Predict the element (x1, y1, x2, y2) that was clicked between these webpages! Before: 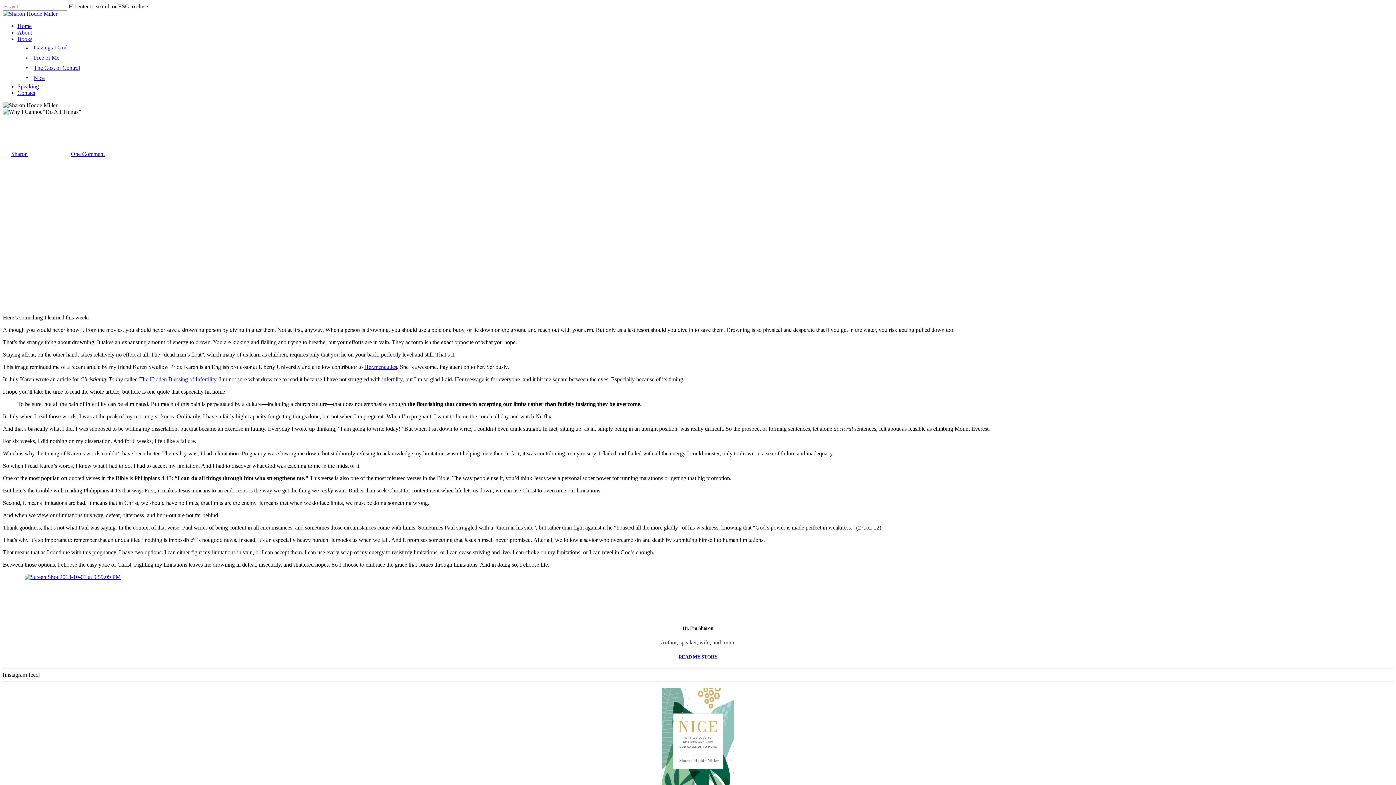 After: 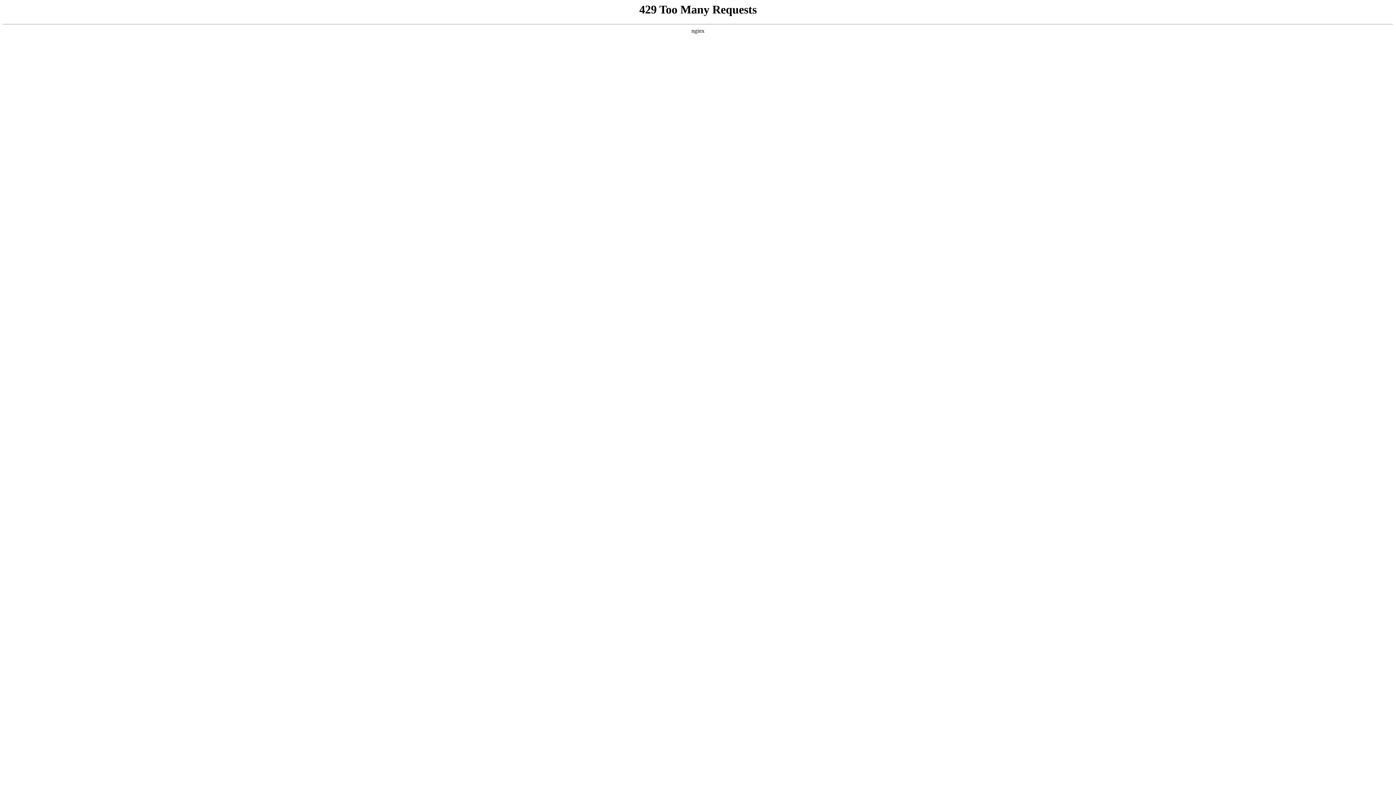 Action: label: The Hidden Blessing of Infertility bbox: (139, 376, 216, 382)